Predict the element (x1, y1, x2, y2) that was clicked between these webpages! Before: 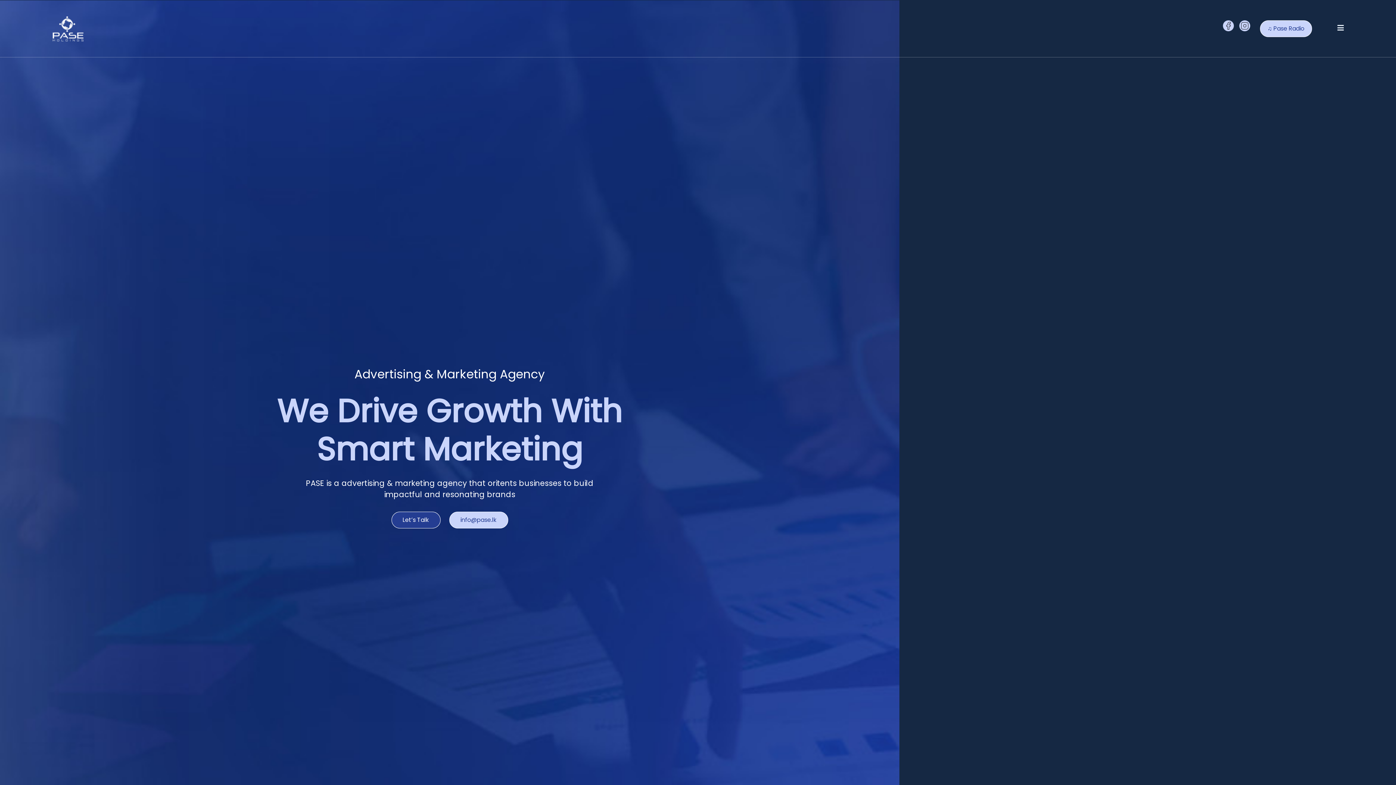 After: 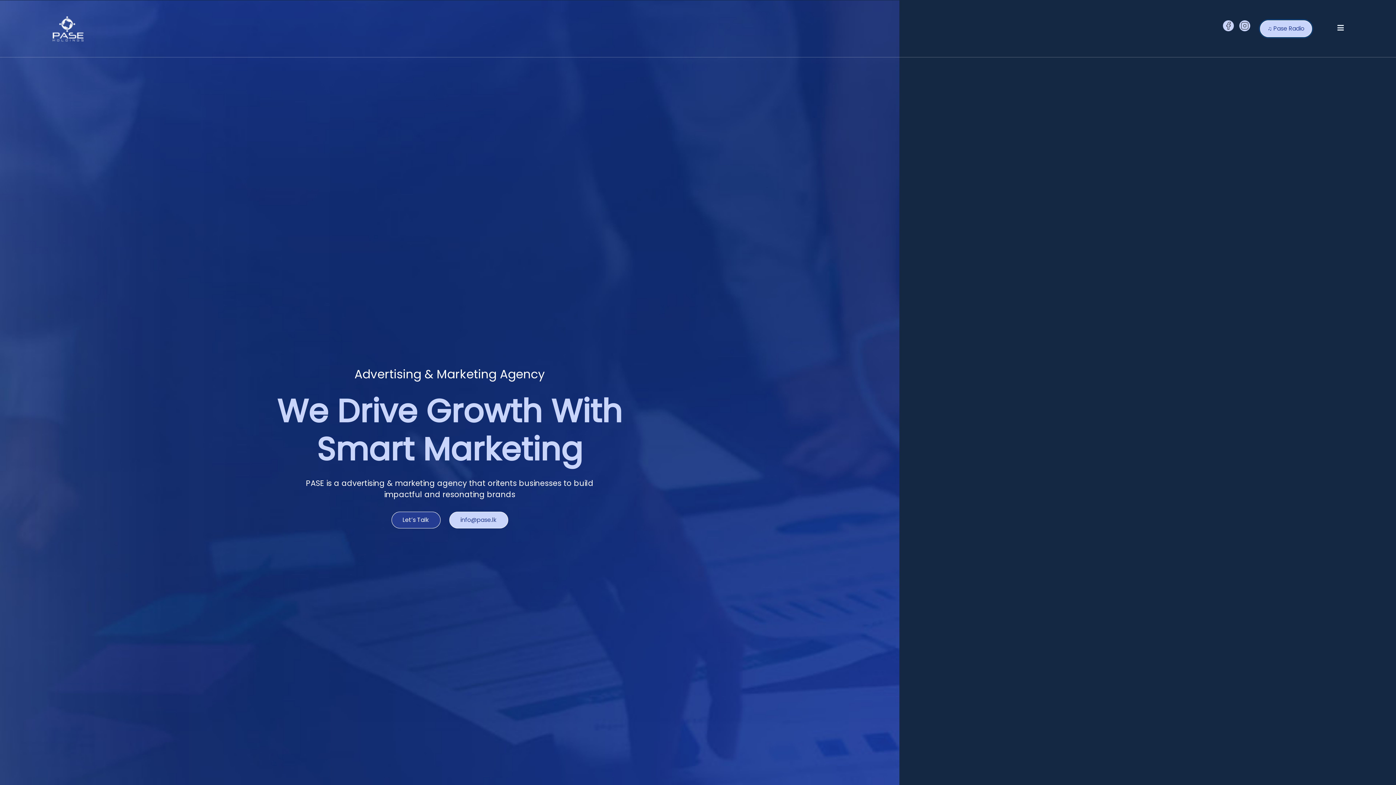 Action: label: ♫ Pase Radio bbox: (1260, 20, 1312, 37)